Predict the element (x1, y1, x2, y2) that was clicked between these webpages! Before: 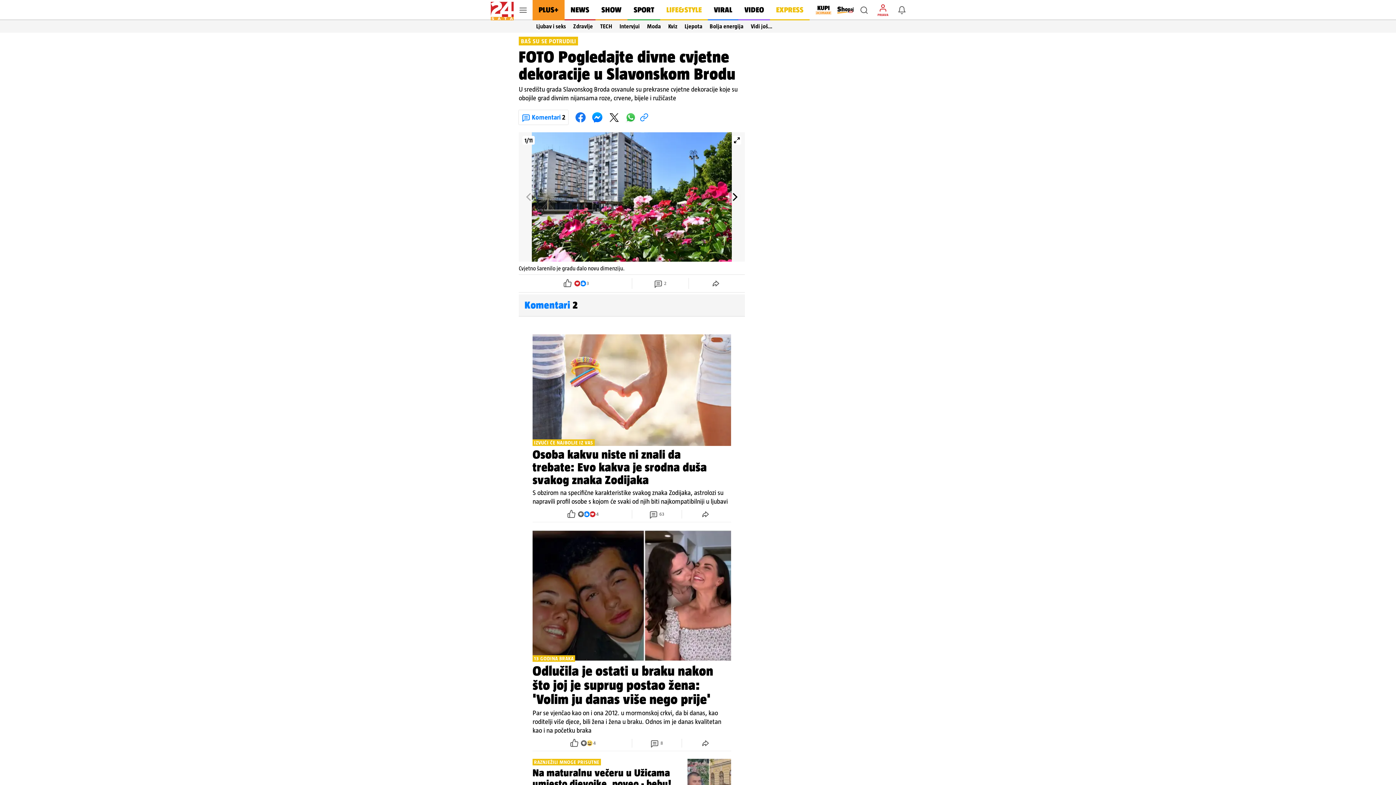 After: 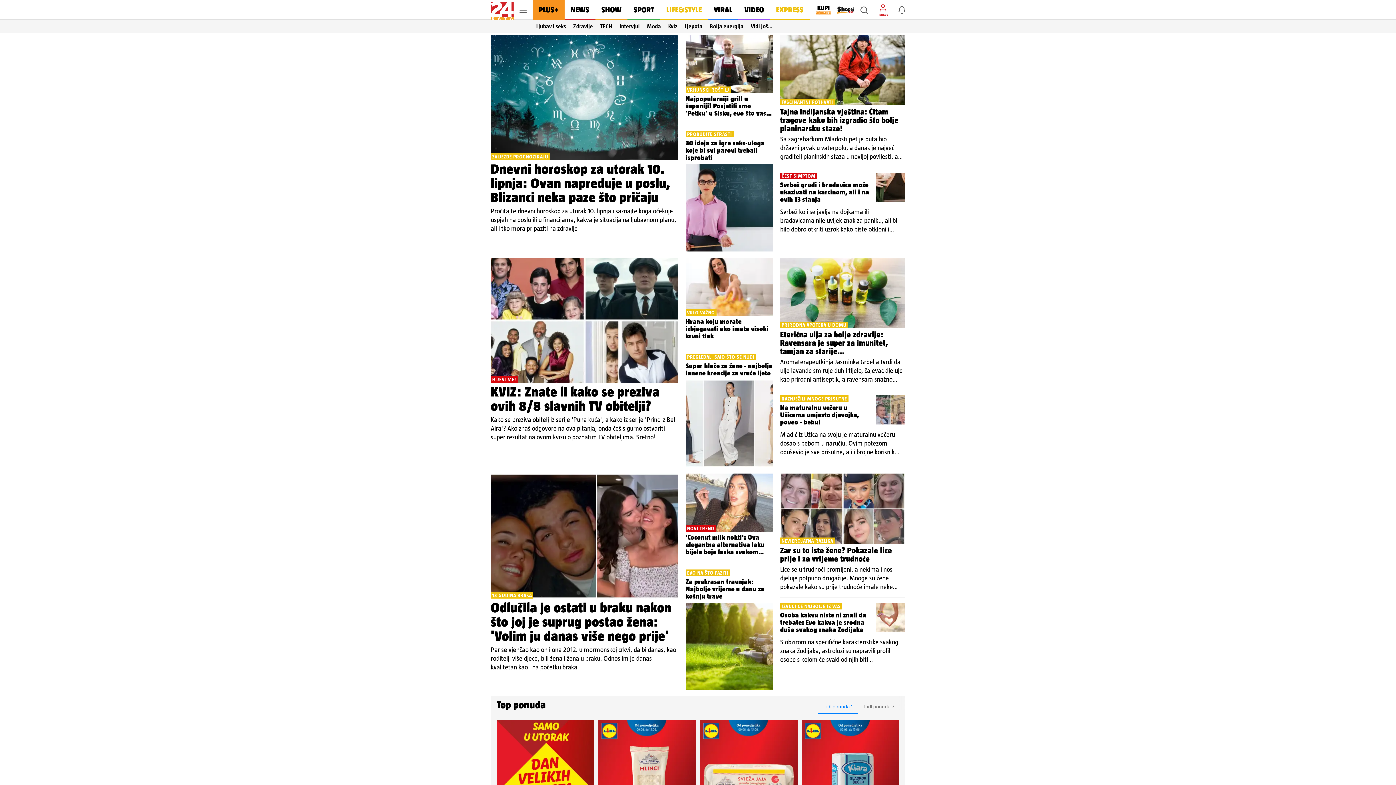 Action: bbox: (660, 0, 708, 20) label: LIFE&STYLE